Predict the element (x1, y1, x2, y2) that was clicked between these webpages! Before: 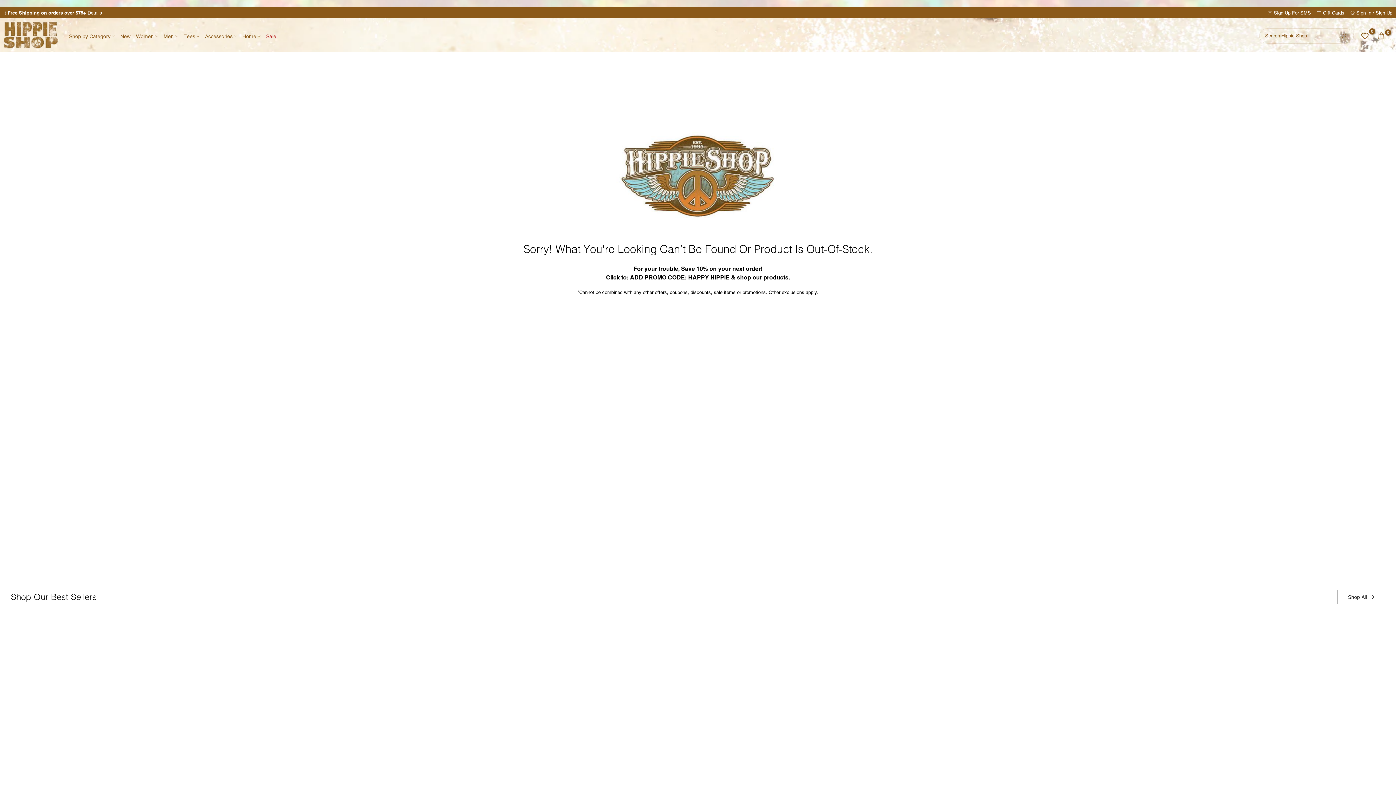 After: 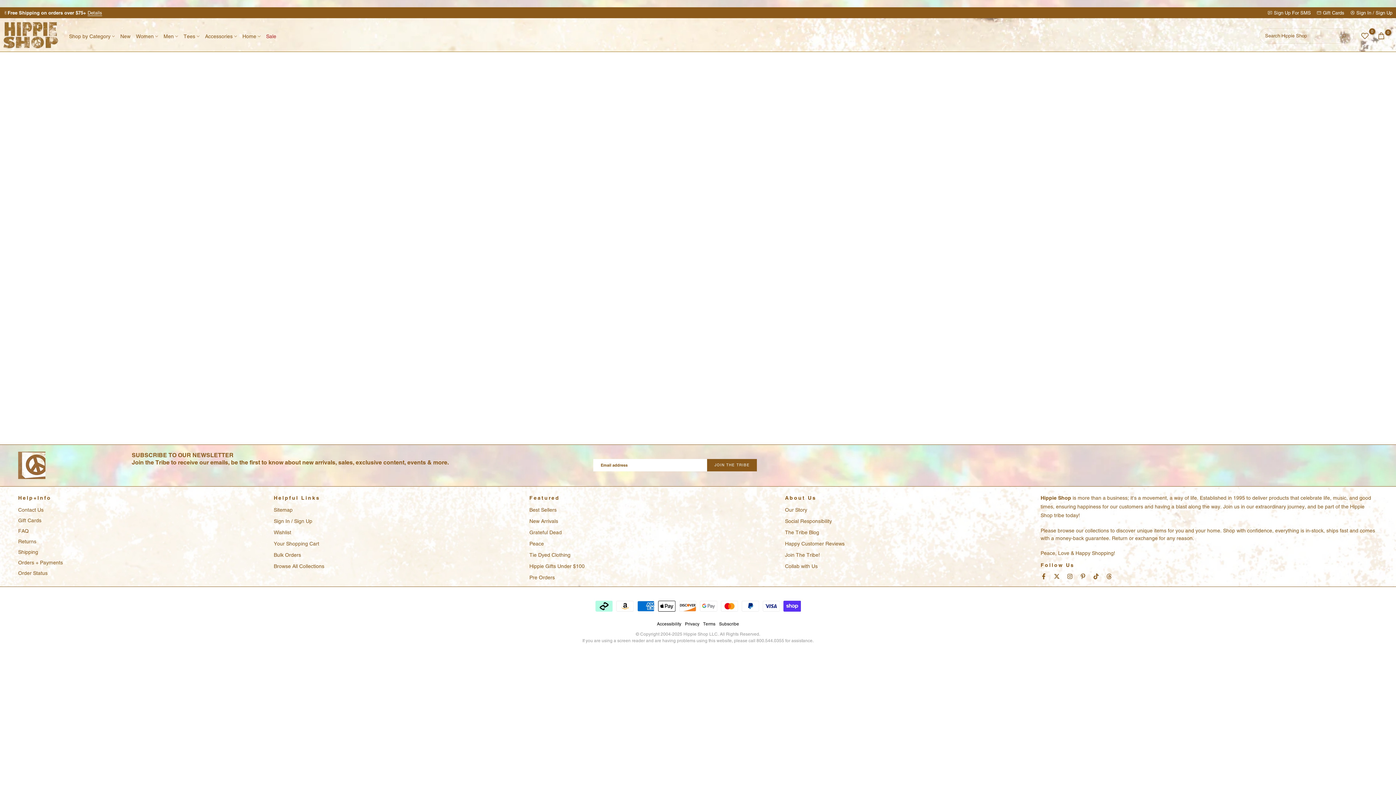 Action: bbox: (1274, 10, 1311, 15) label: Sign Up For SMS